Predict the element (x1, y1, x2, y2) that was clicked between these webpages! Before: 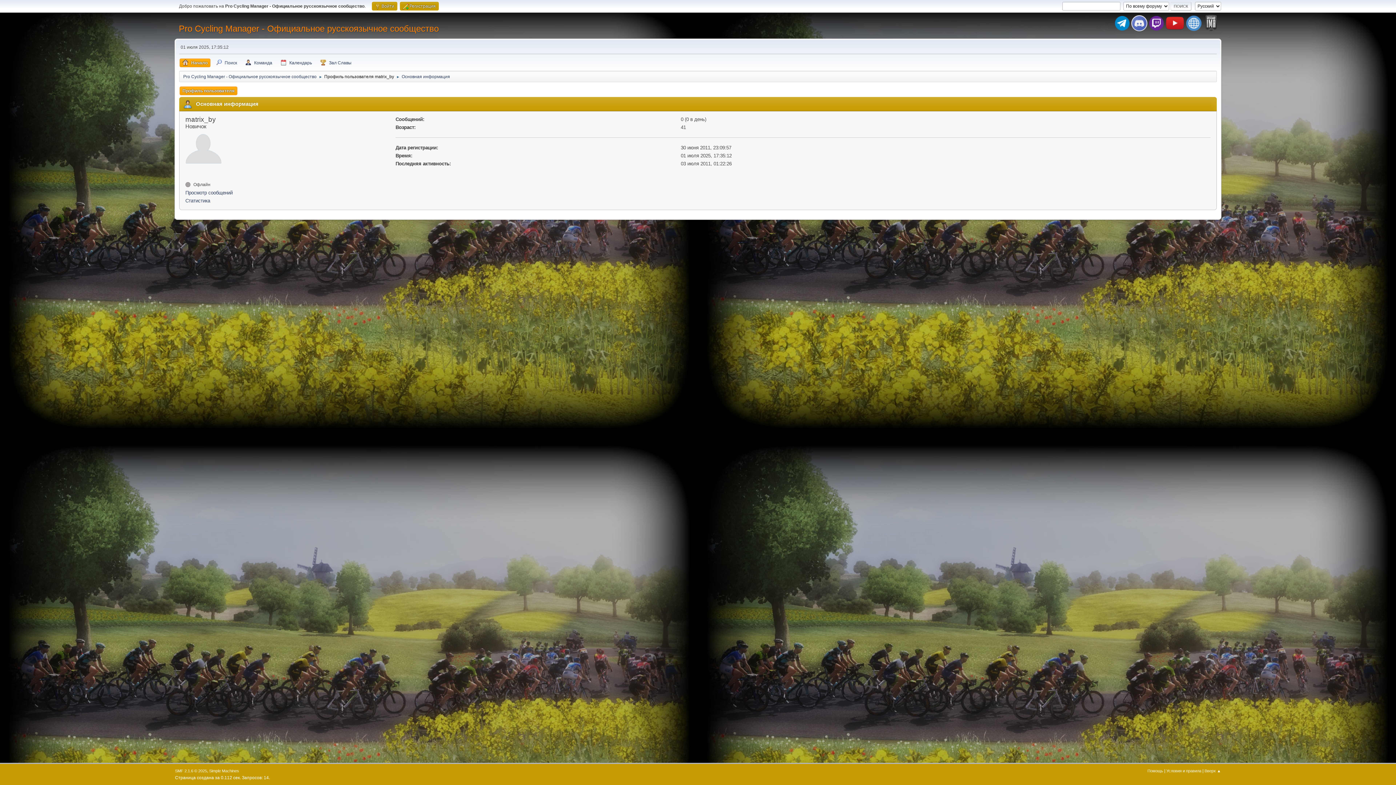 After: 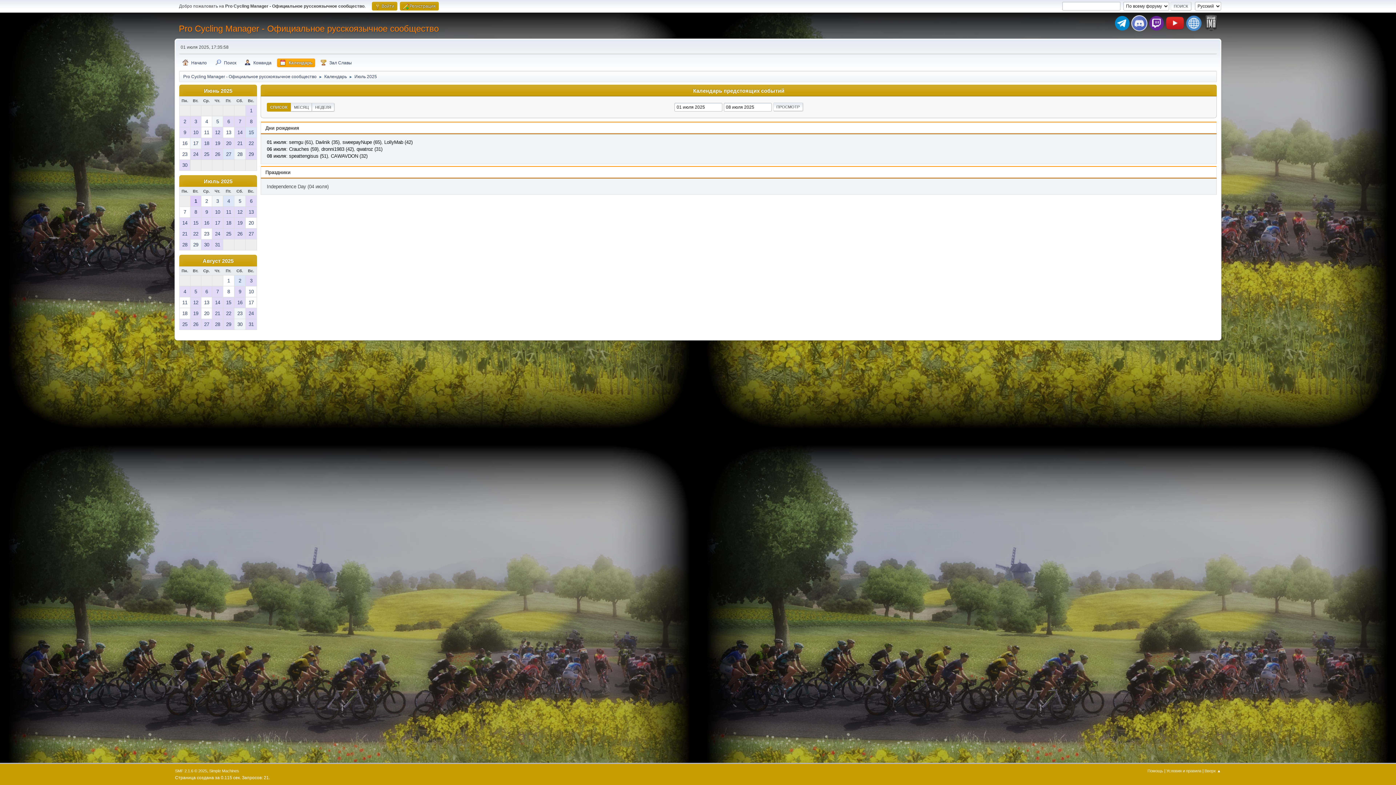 Action: label: Календарь bbox: (277, 58, 314, 67)